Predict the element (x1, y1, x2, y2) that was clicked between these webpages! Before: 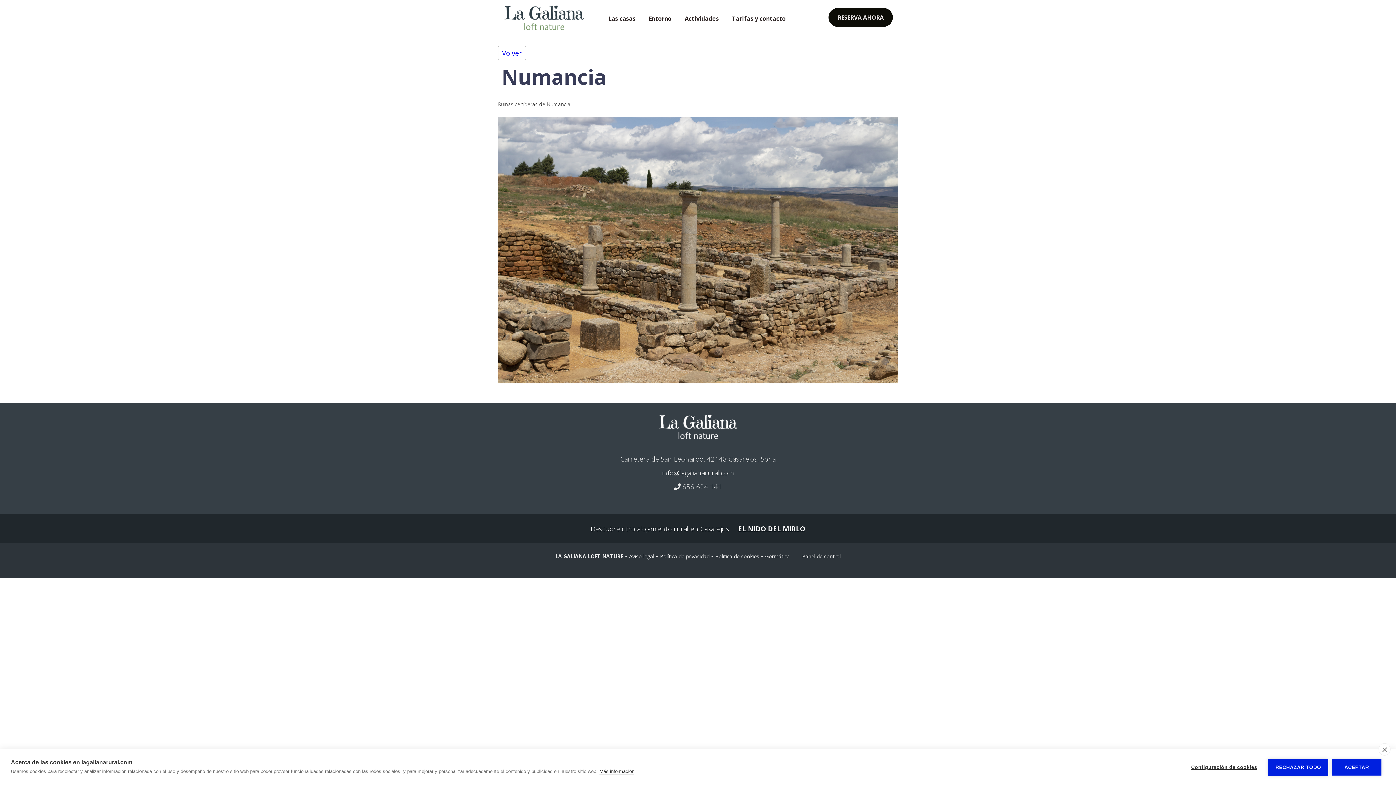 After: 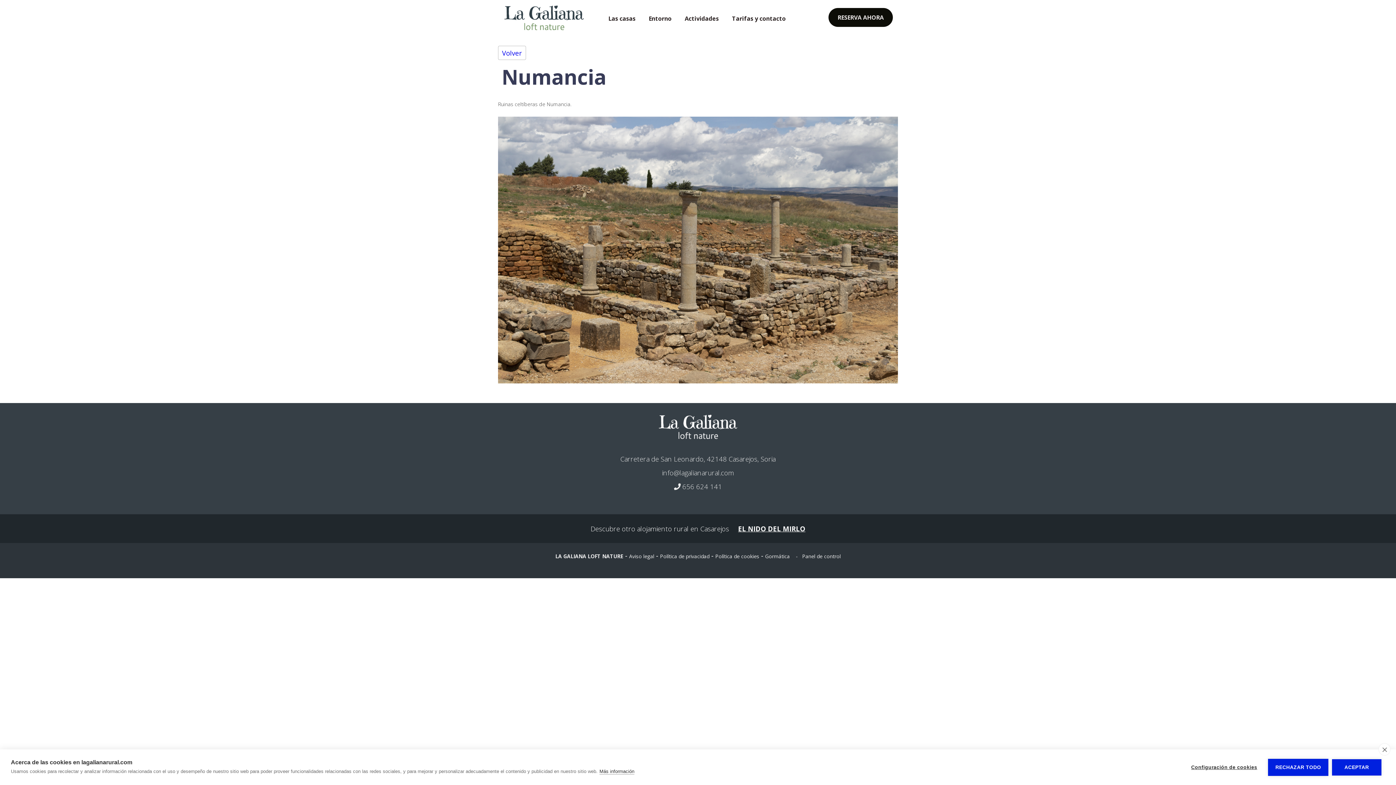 Action: bbox: (738, 524, 805, 533) label: EL NIDO DEL MIRLO